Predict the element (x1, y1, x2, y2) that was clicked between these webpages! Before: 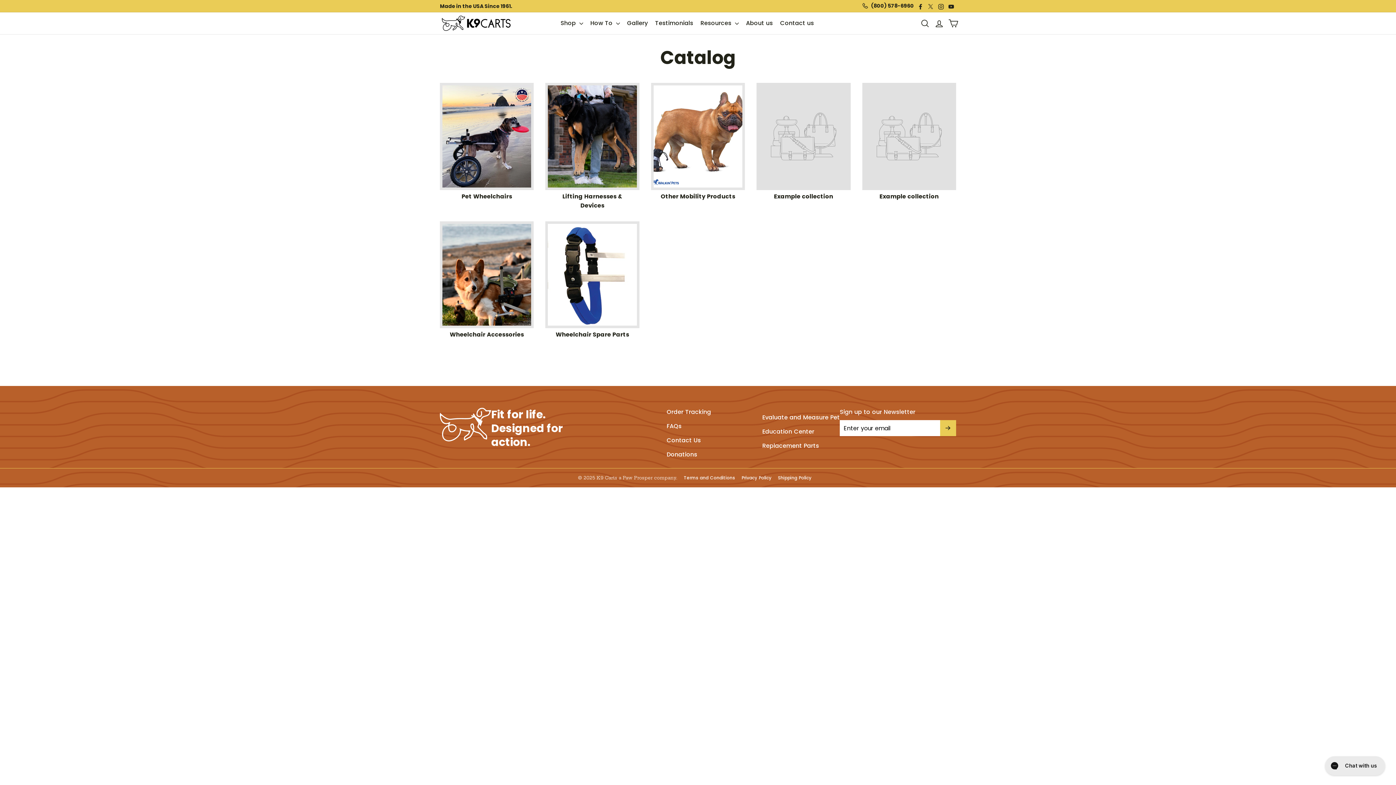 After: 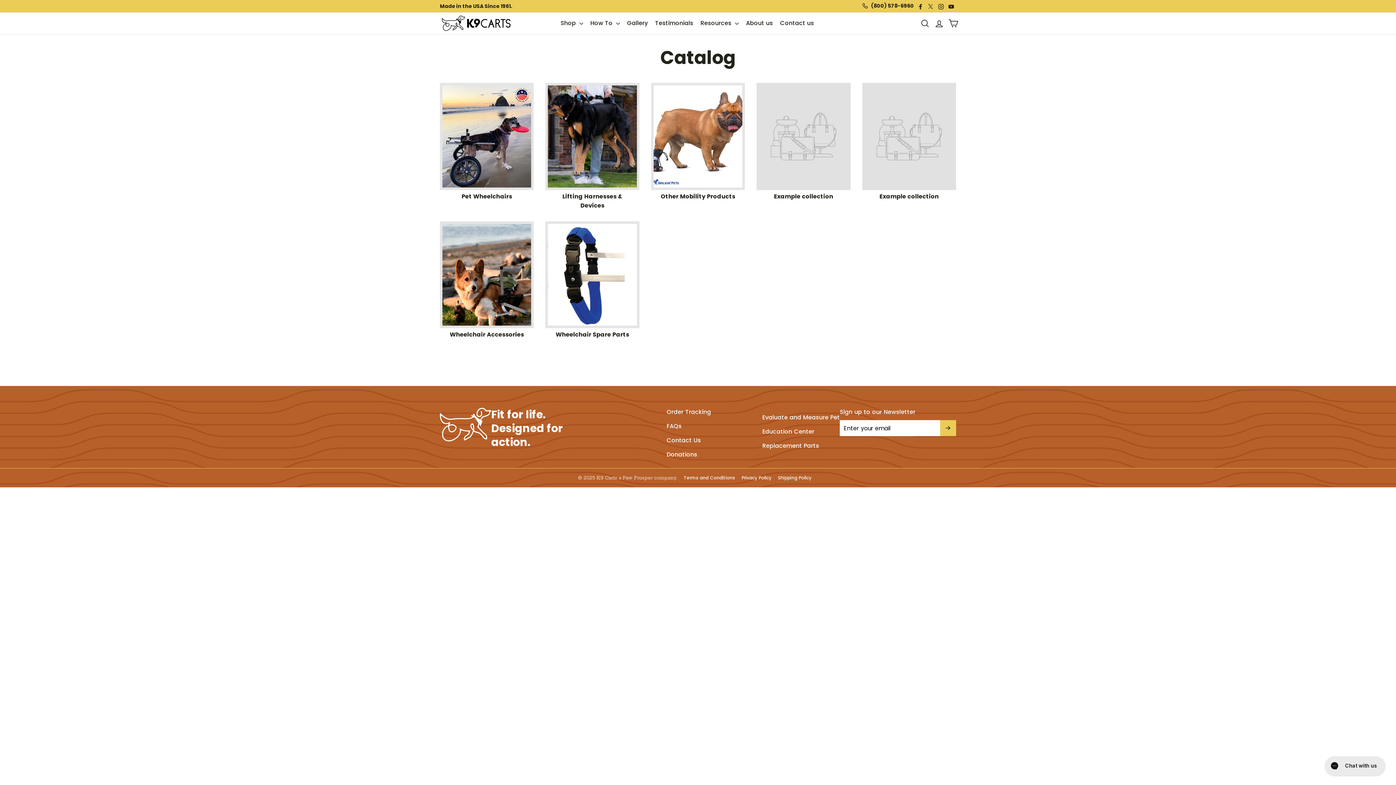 Action: bbox: (666, 408, 711, 416) label: Order Tracking